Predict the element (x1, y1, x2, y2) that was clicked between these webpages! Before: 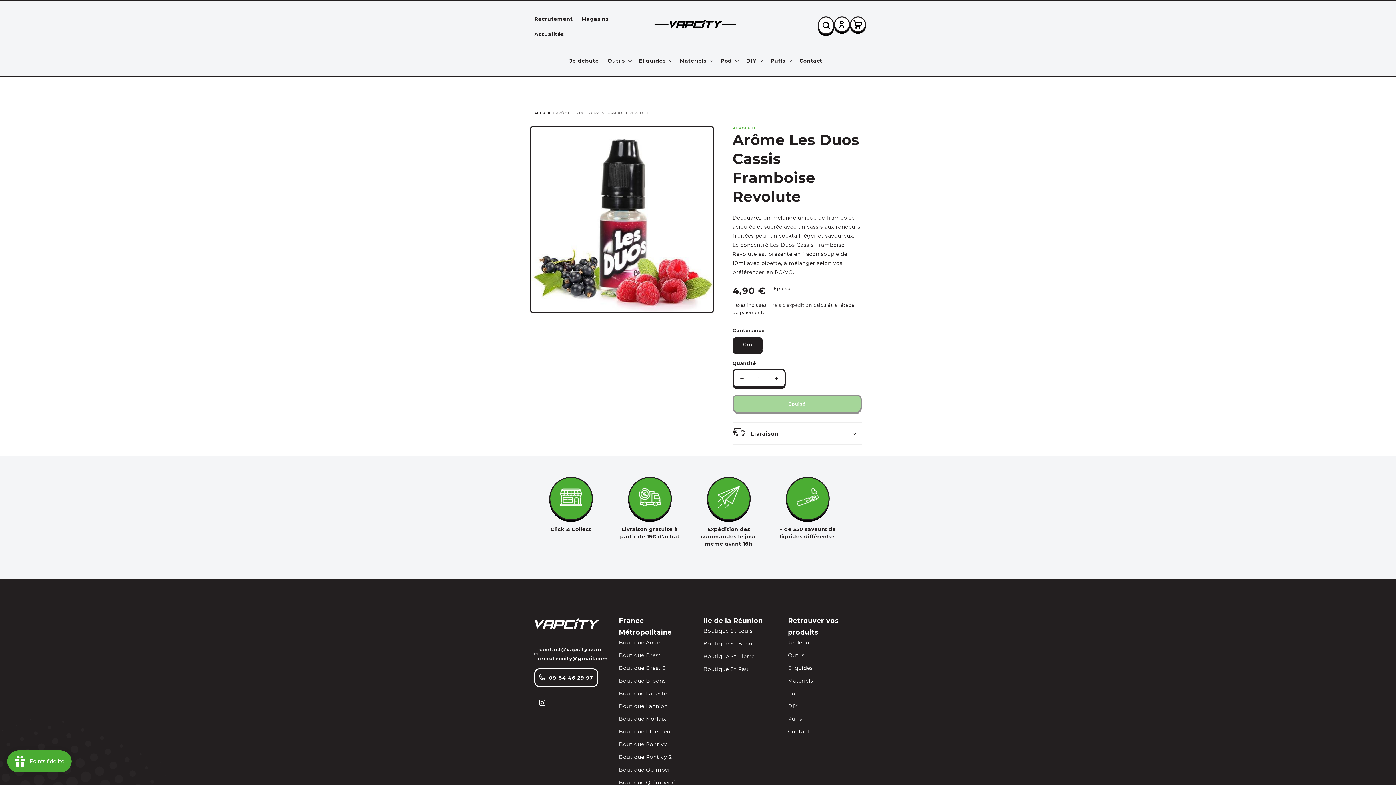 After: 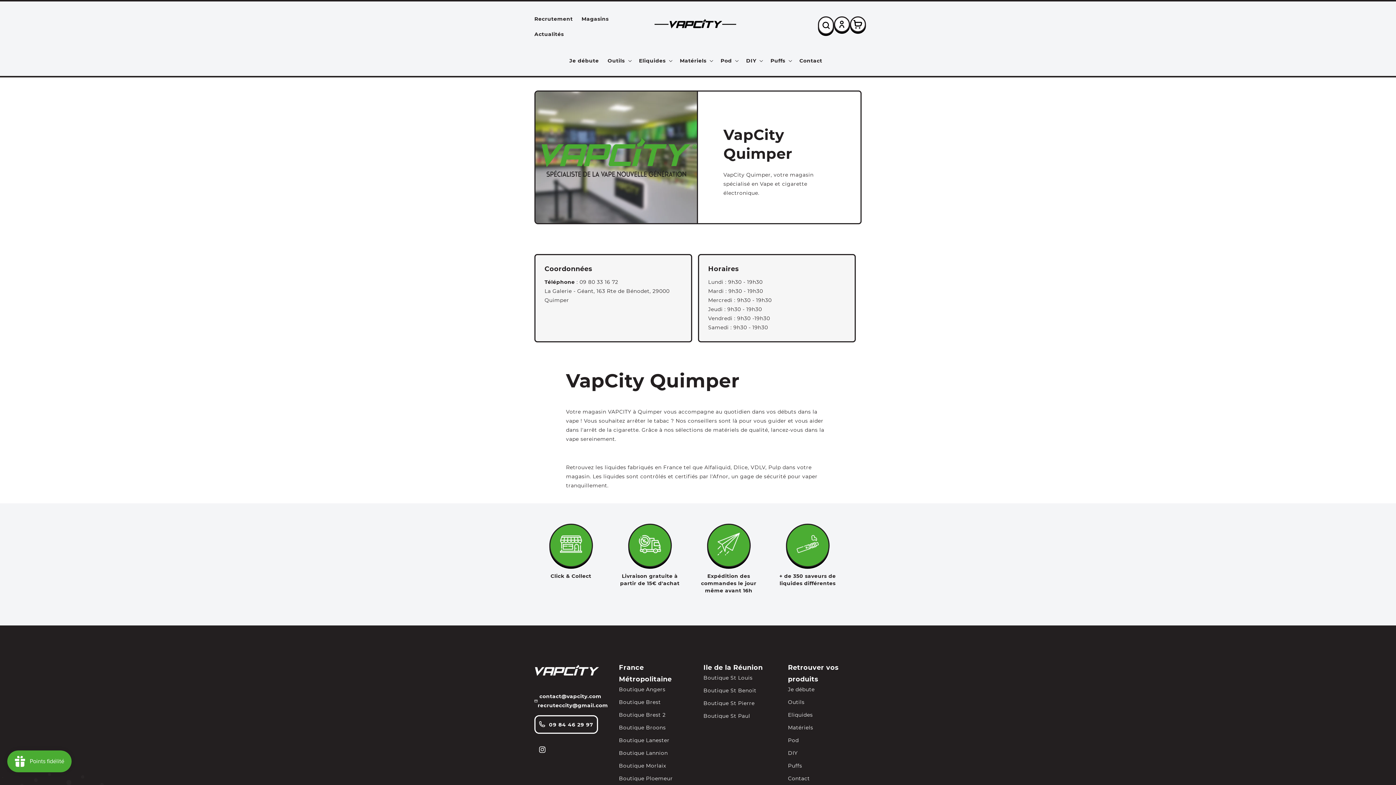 Action: bbox: (619, 764, 670, 776) label: Boutique Quimper